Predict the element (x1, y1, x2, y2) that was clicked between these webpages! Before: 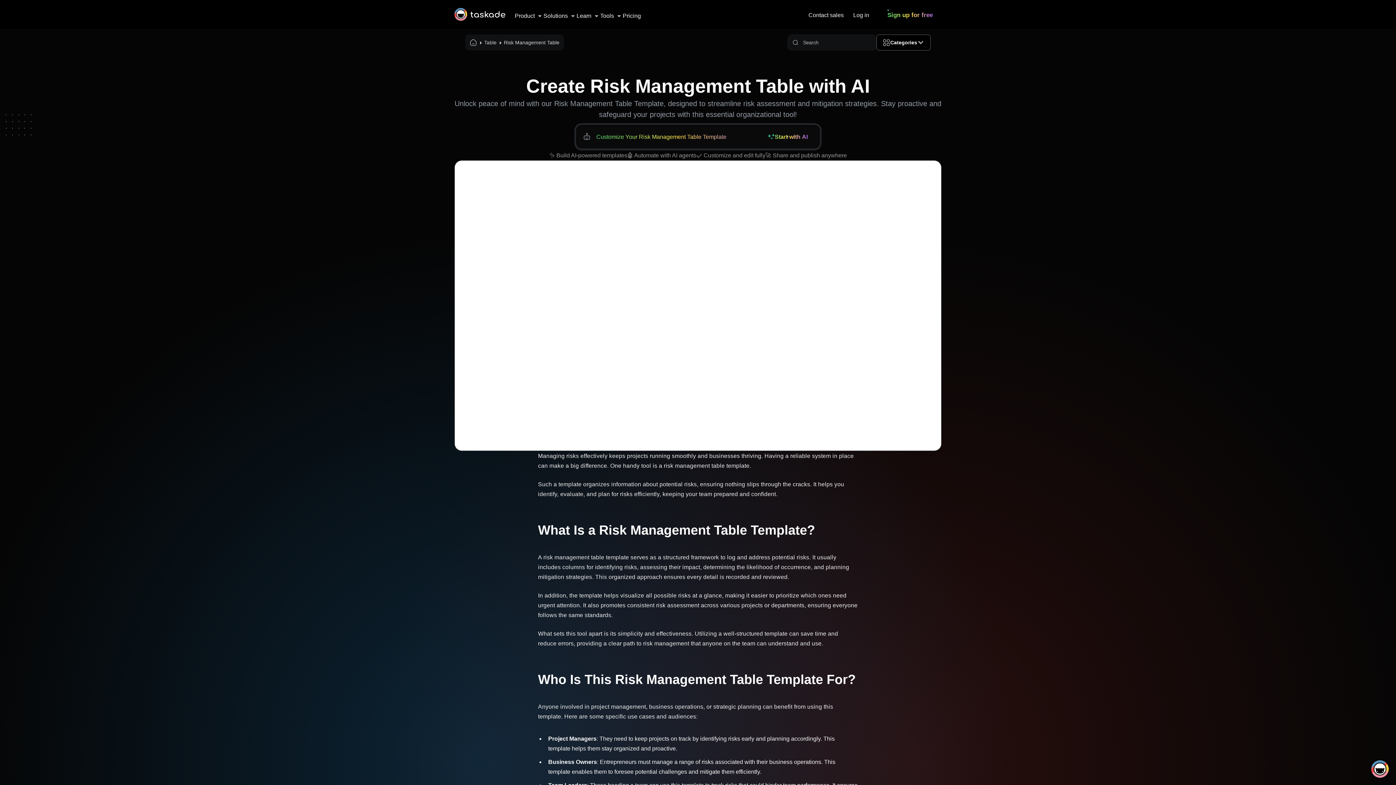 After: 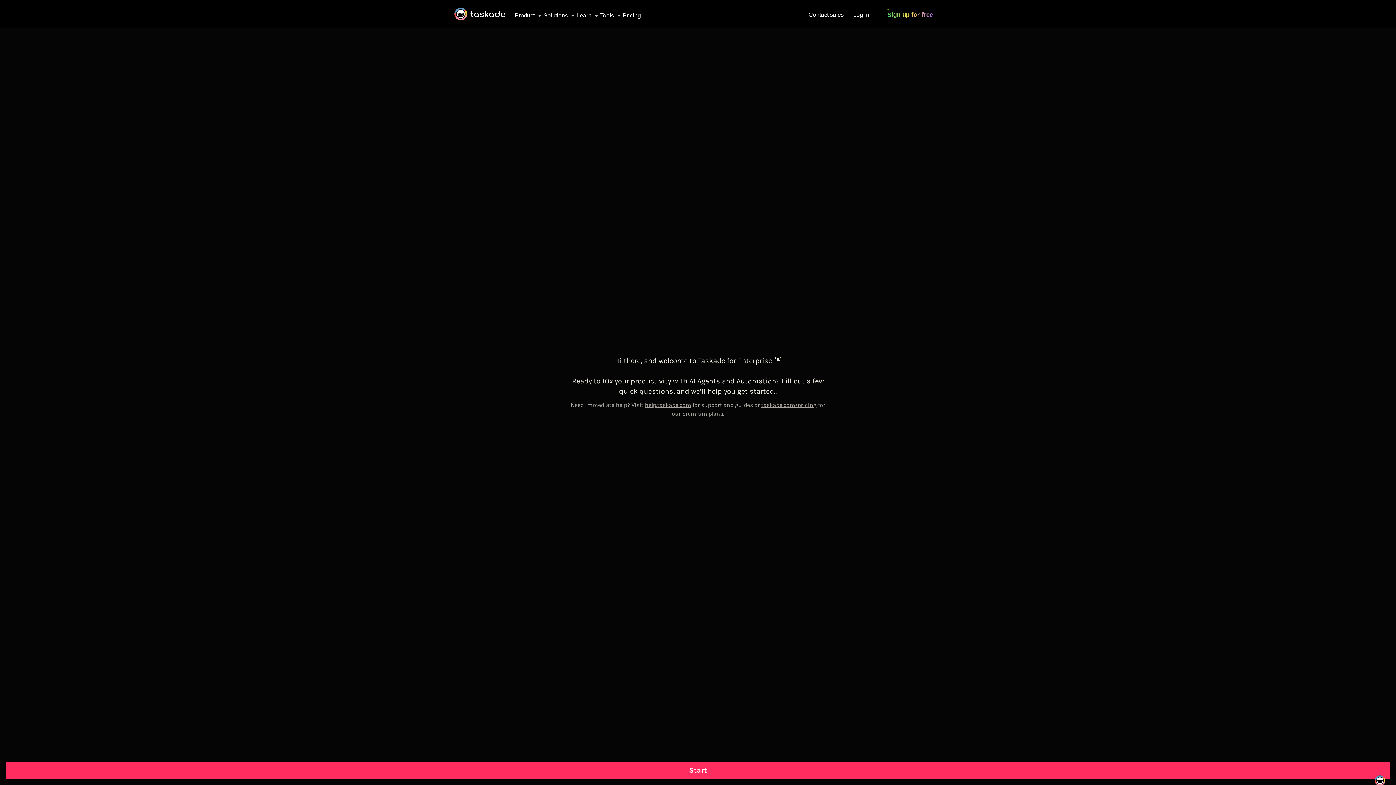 Action: label: Contact sales bbox: (808, 10, 844, 20)